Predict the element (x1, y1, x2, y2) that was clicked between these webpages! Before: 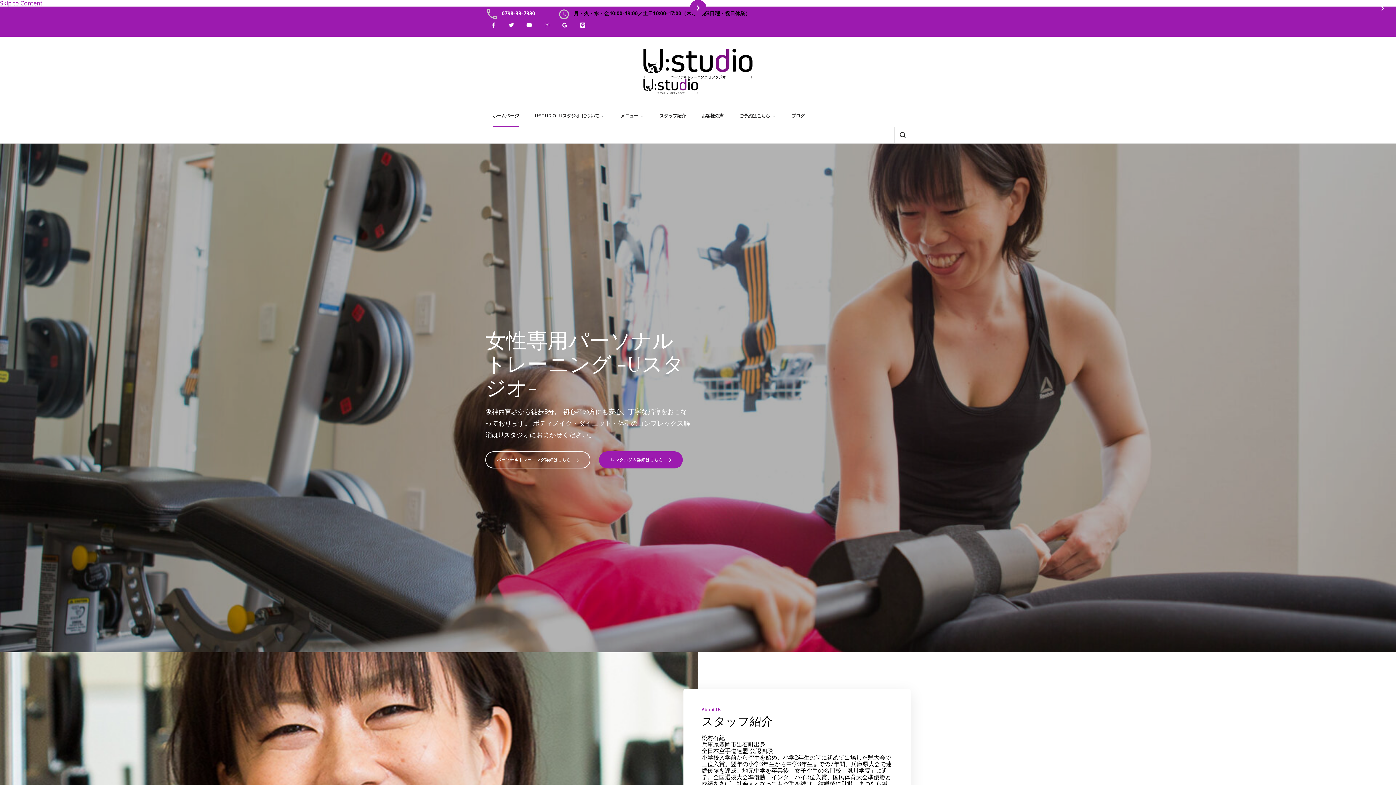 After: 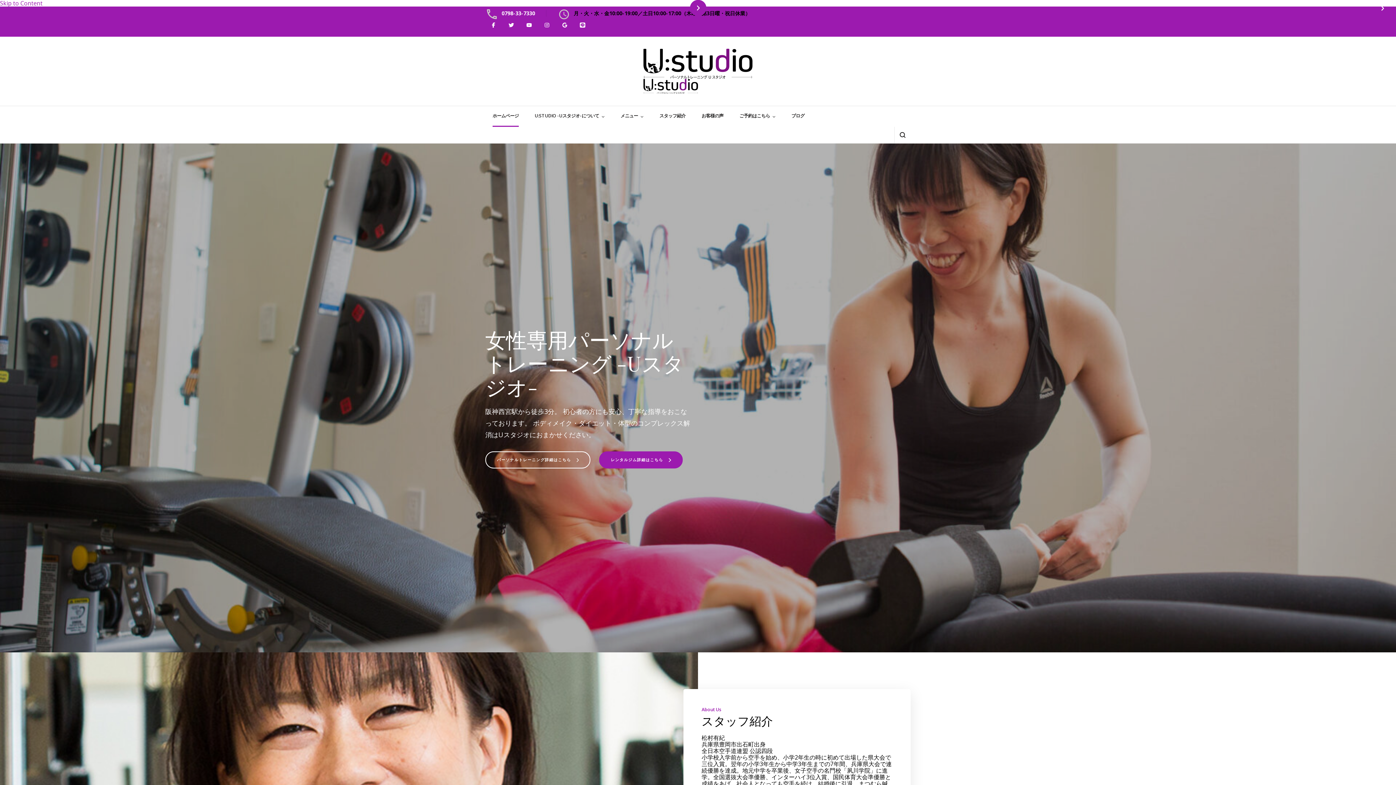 Action: bbox: (643, 48, 752, 78)